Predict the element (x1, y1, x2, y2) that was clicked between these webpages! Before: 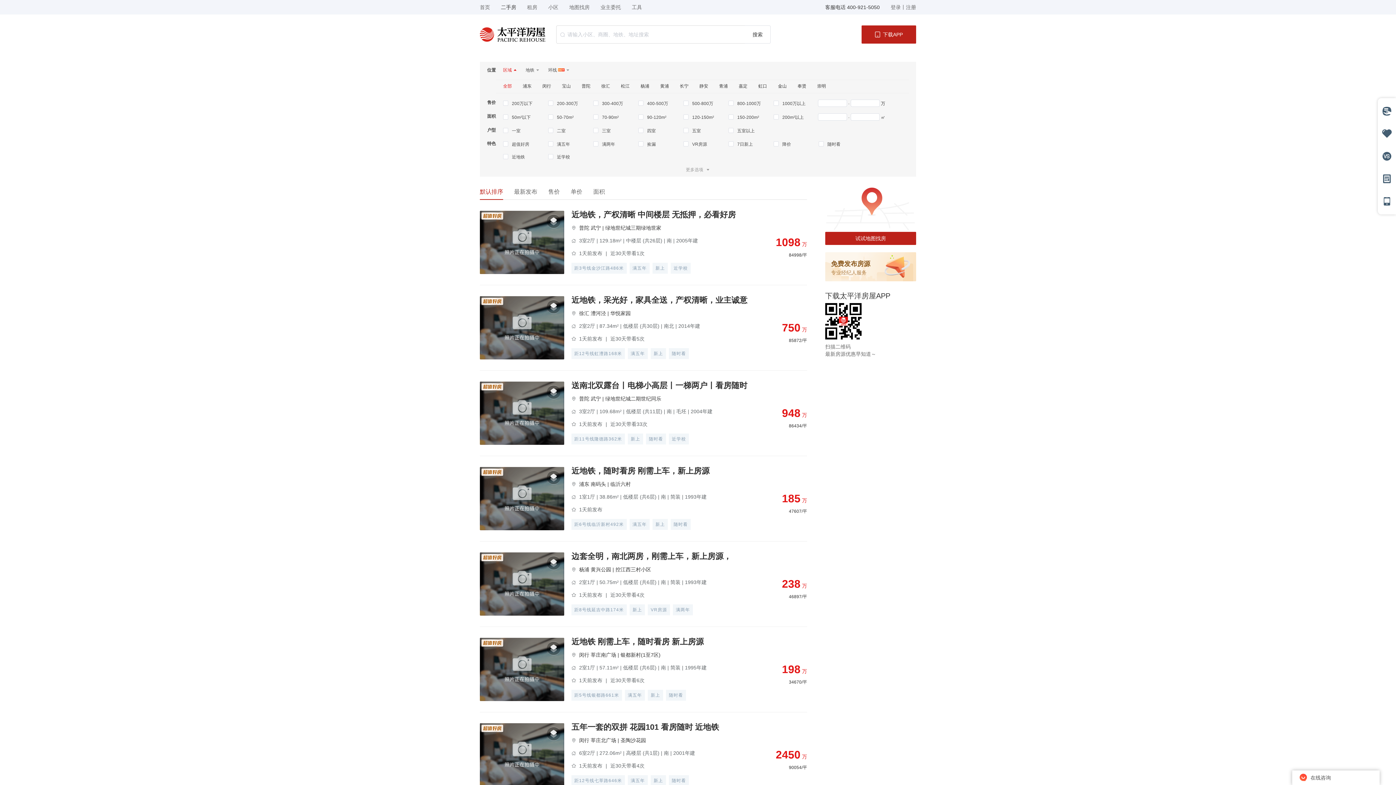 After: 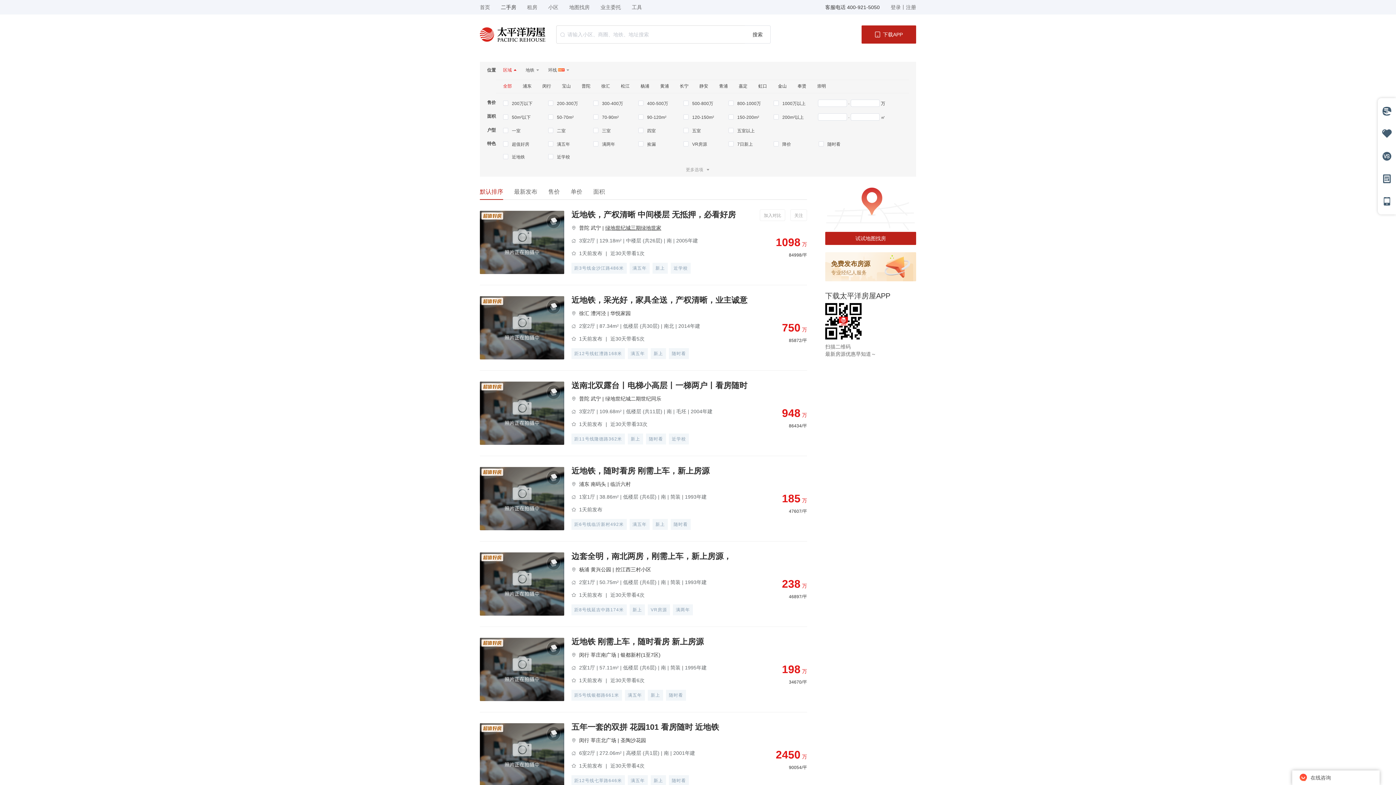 Action: bbox: (605, 225, 661, 230) label: 绿地世纪城三期绿地世家